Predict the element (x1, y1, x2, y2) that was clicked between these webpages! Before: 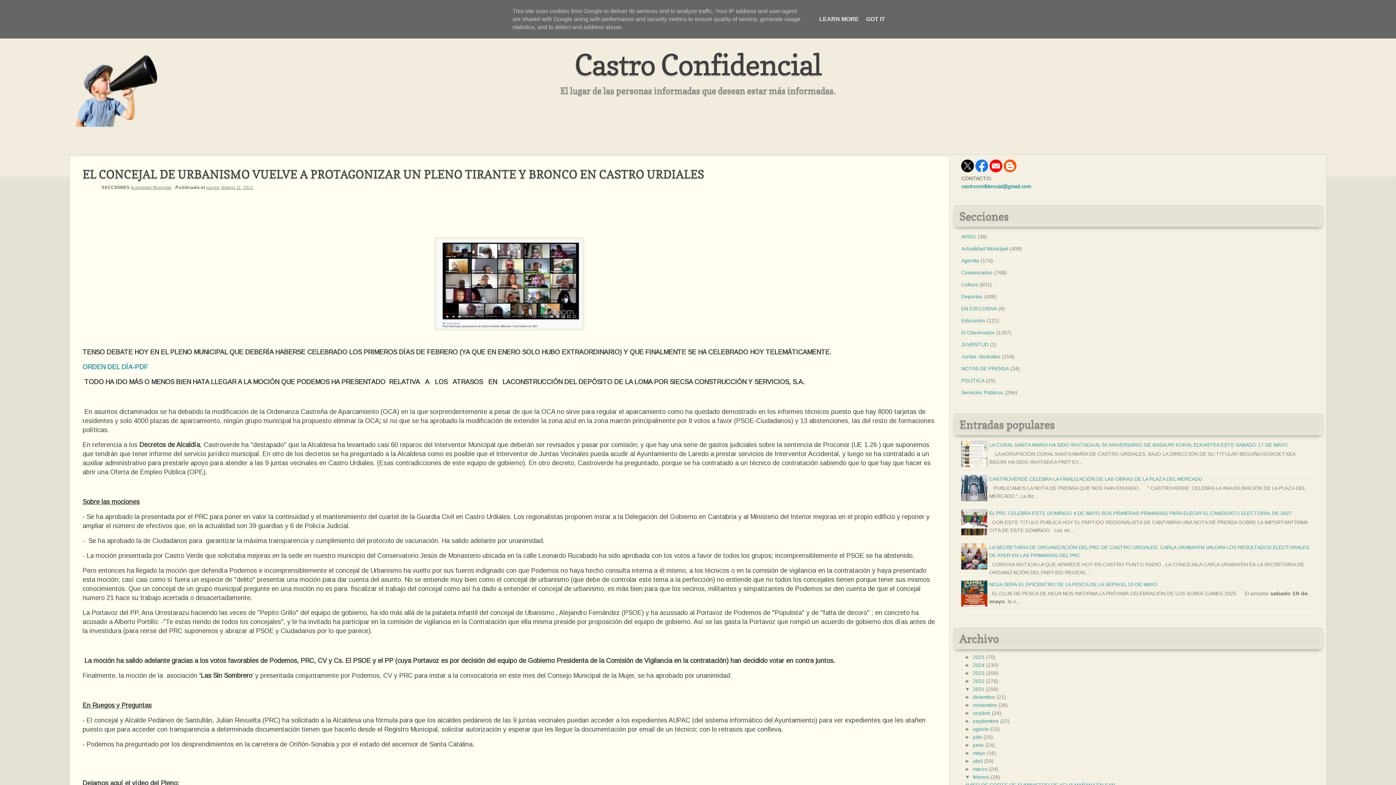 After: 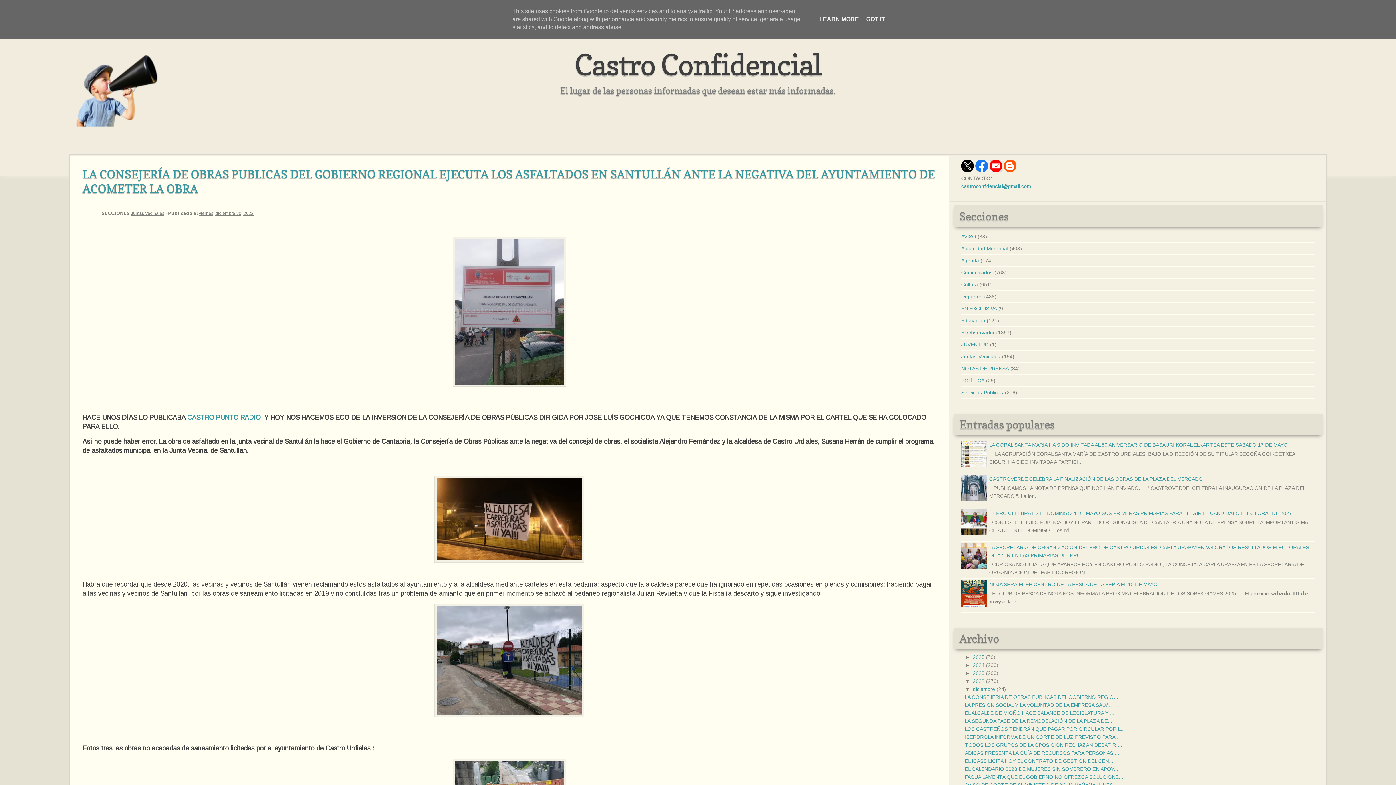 Action: bbox: (973, 678, 984, 684) label: 2022